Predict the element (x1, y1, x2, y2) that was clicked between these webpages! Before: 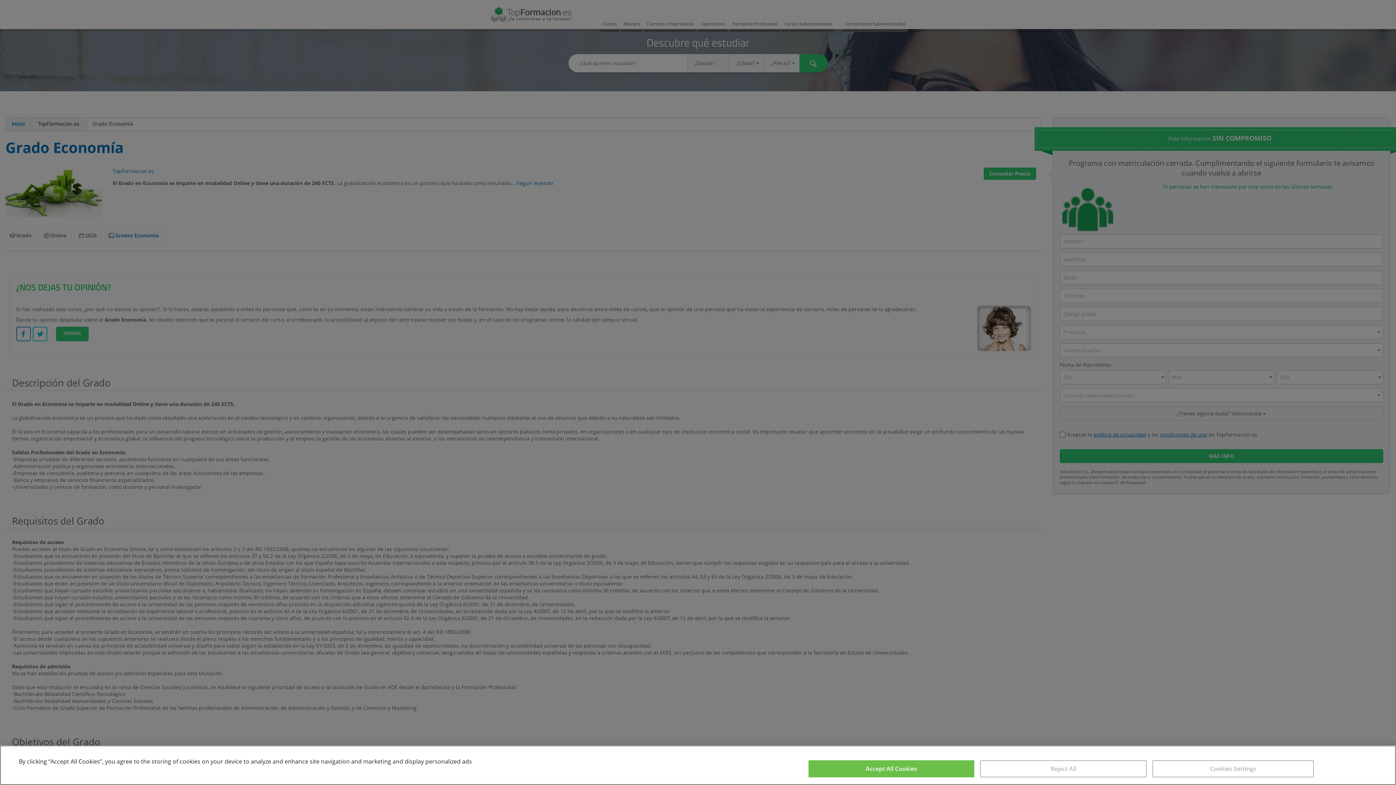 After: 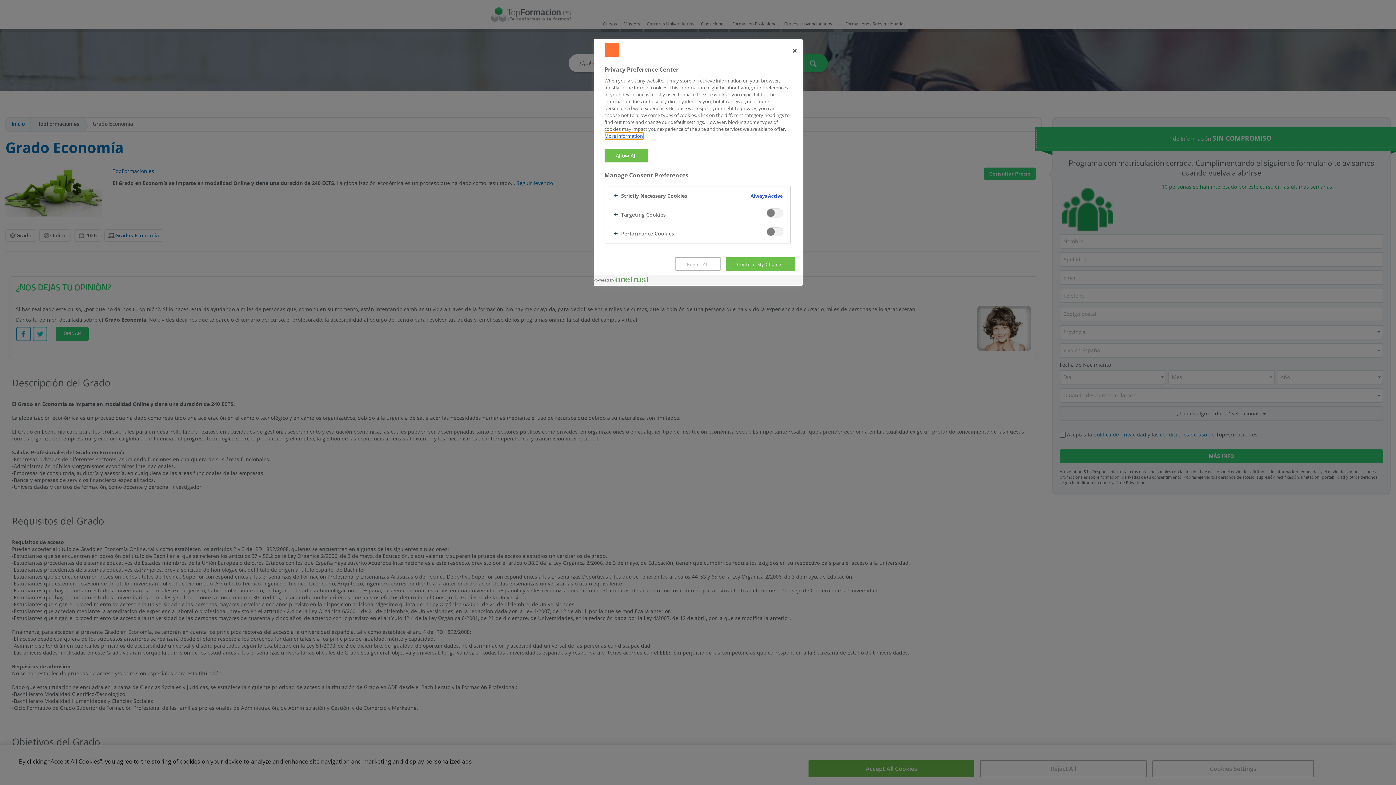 Action: label: Cookies Settings bbox: (1152, 760, 1314, 777)